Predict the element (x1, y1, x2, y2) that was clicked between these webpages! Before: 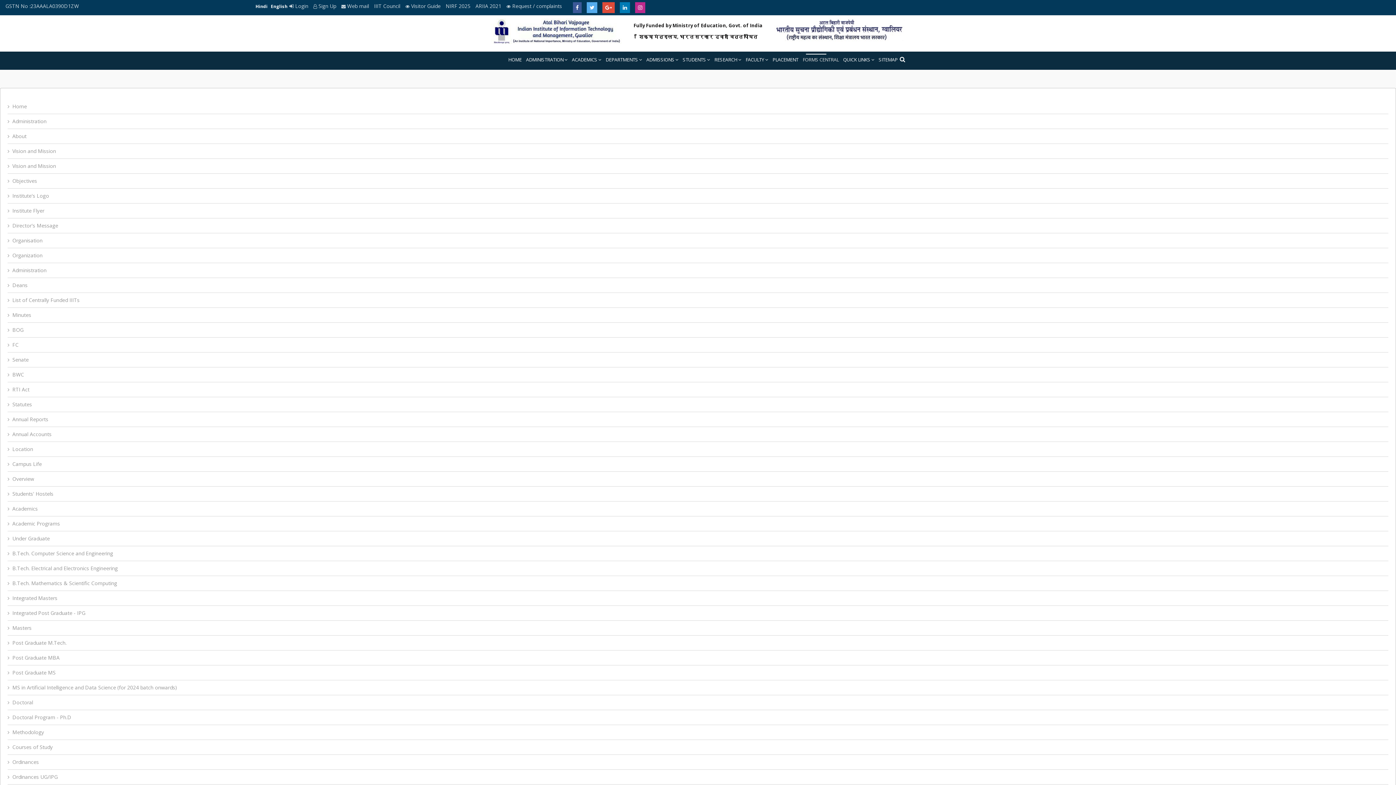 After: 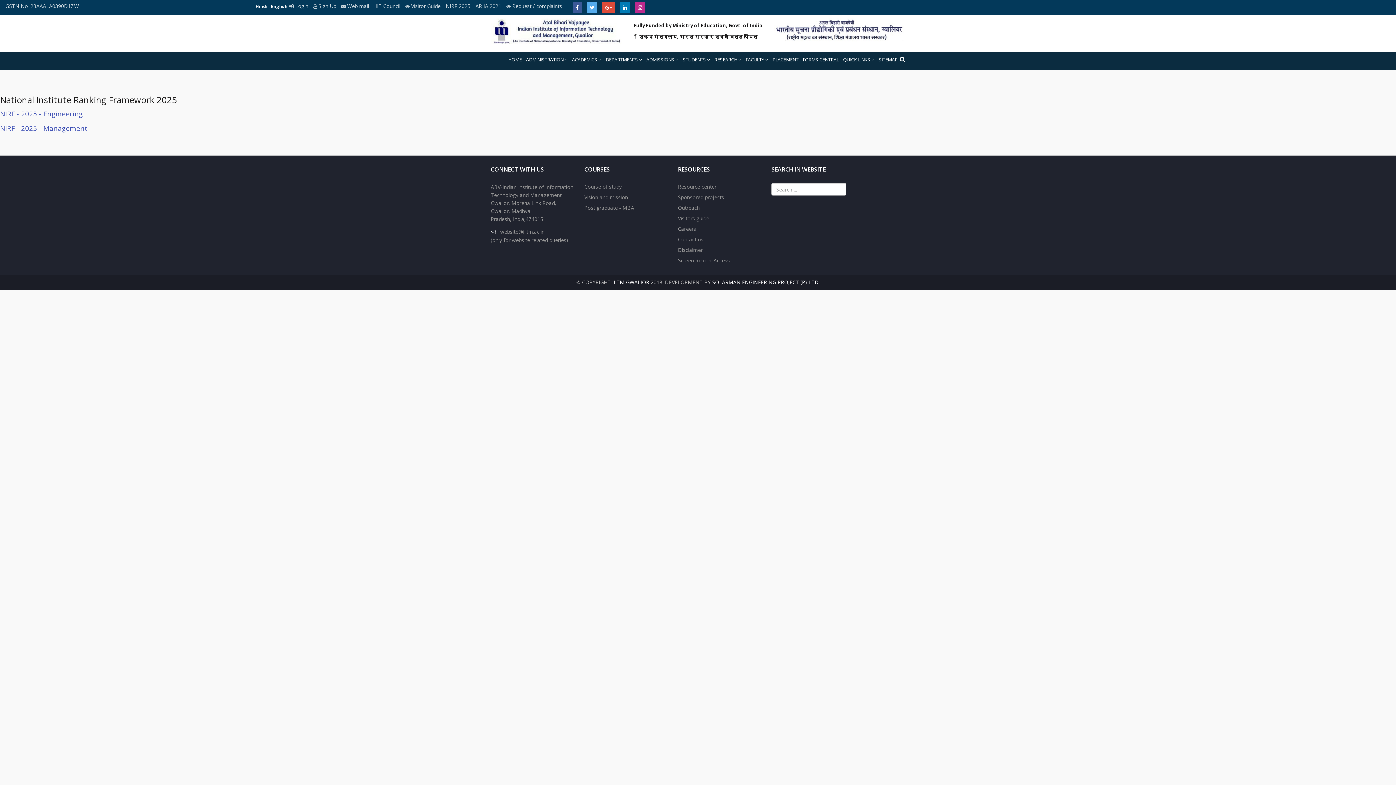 Action: label: NIRF 2025  bbox: (445, 2, 472, 9)